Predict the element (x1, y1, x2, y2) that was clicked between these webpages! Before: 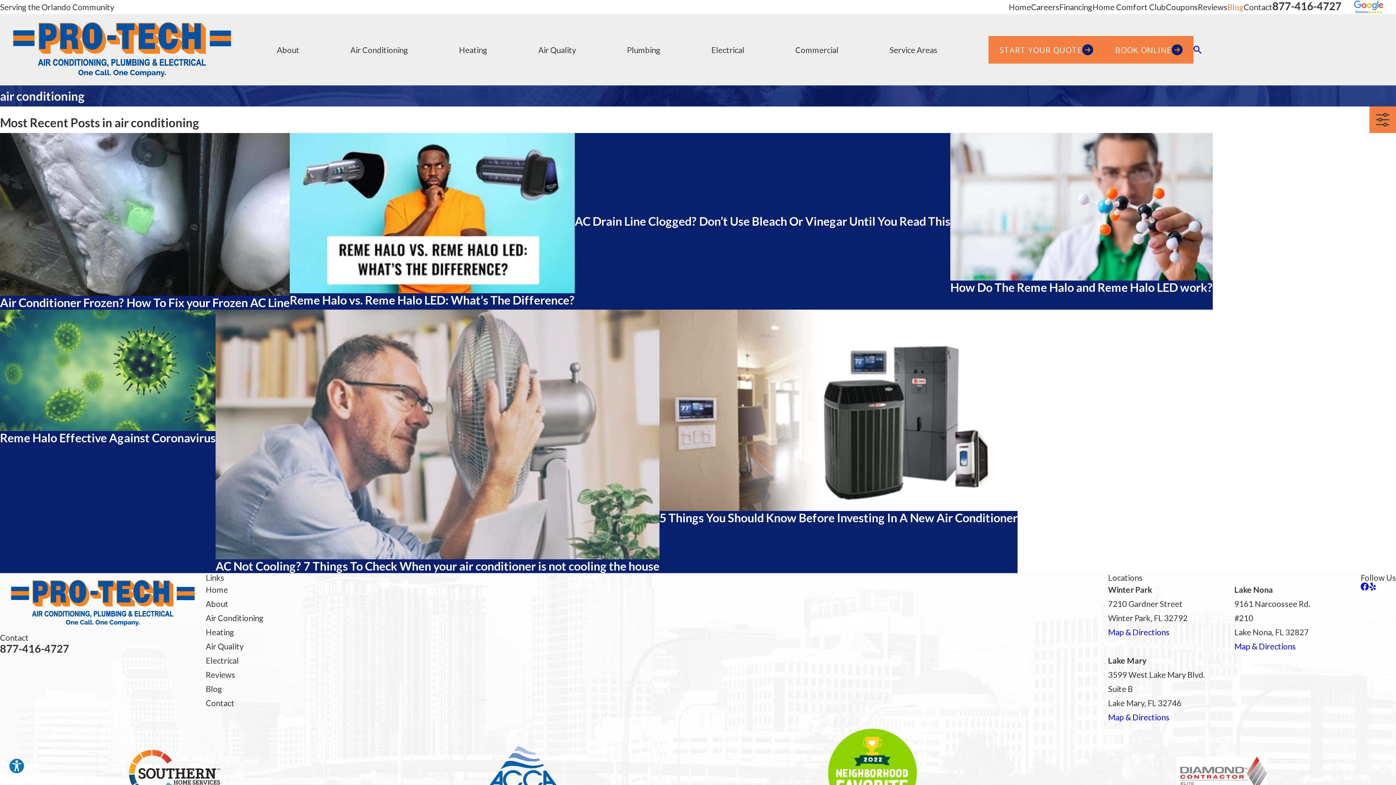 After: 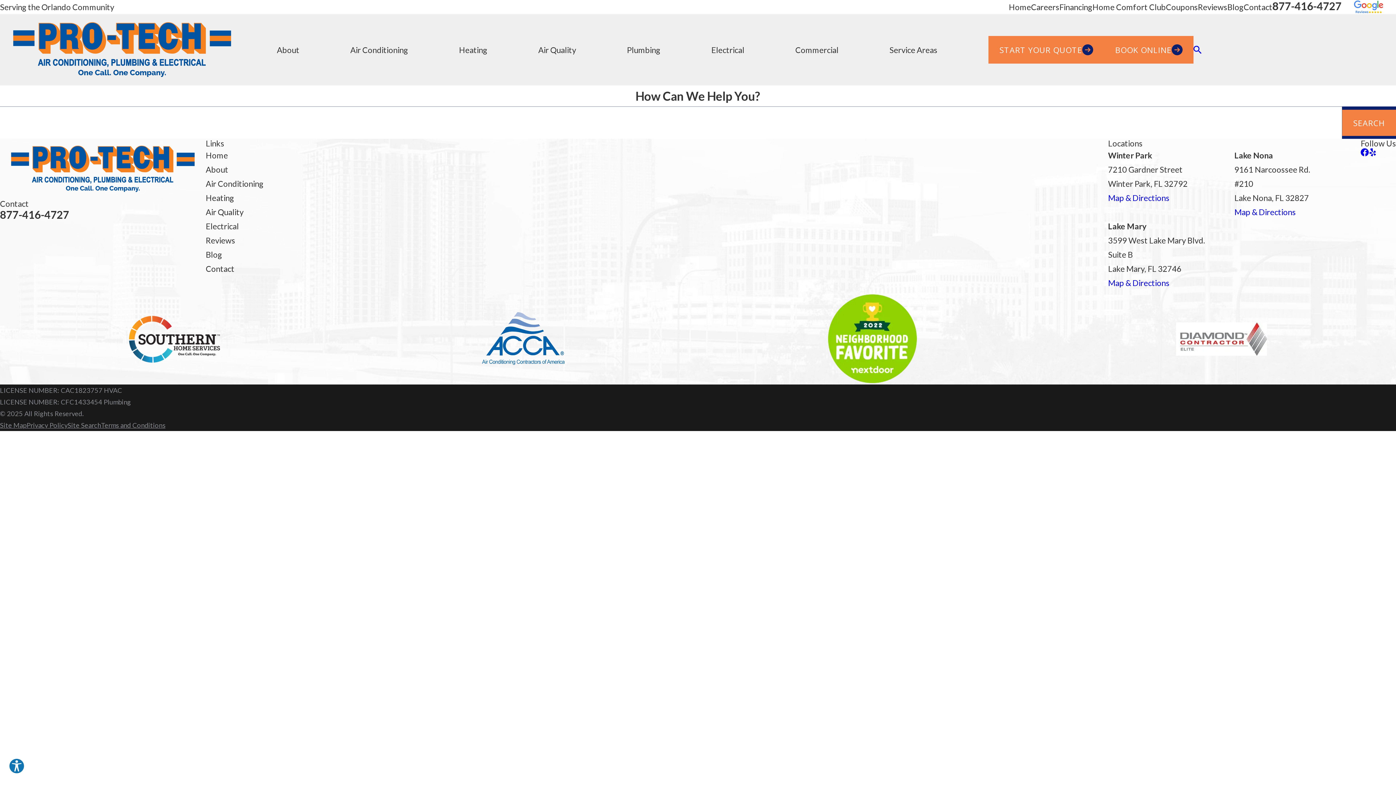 Action: bbox: (1193, 45, 1201, 53)